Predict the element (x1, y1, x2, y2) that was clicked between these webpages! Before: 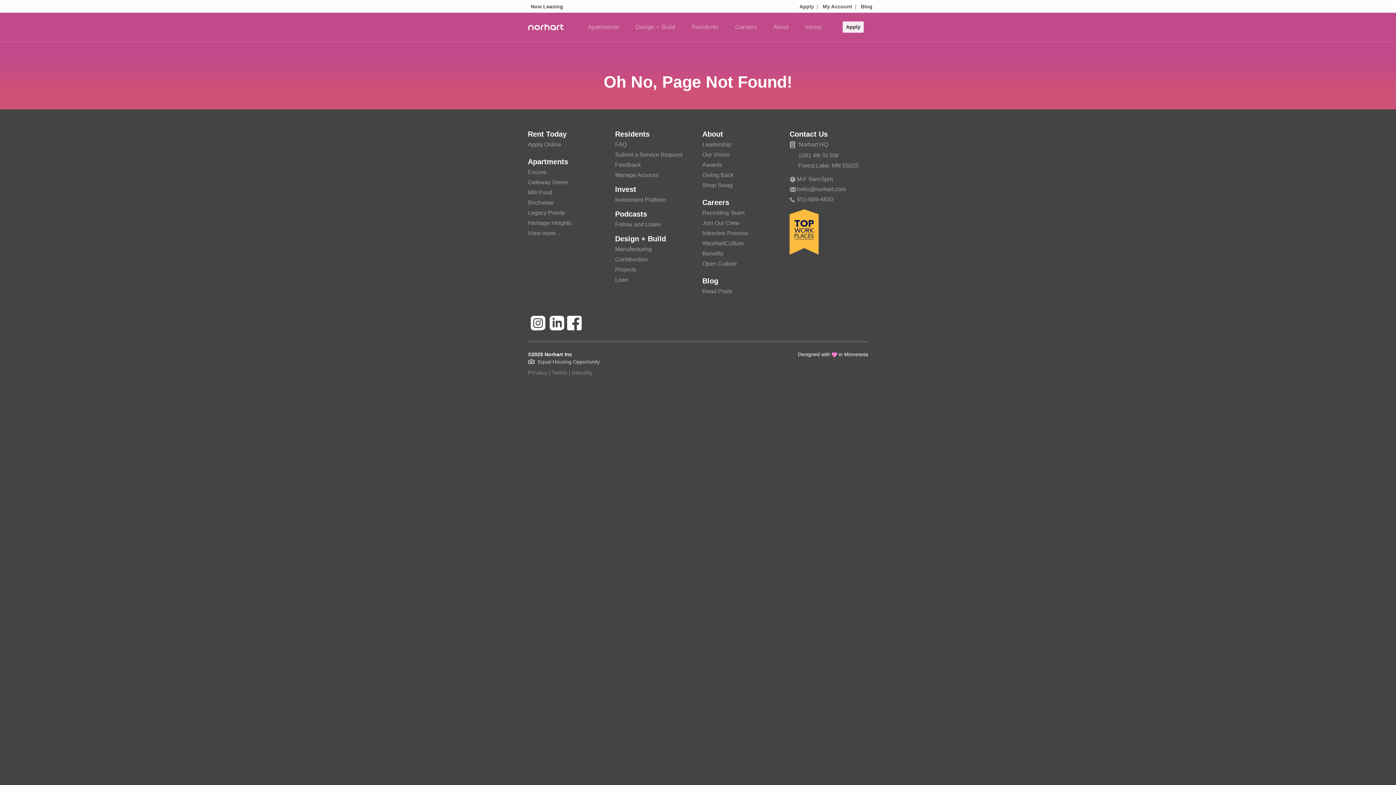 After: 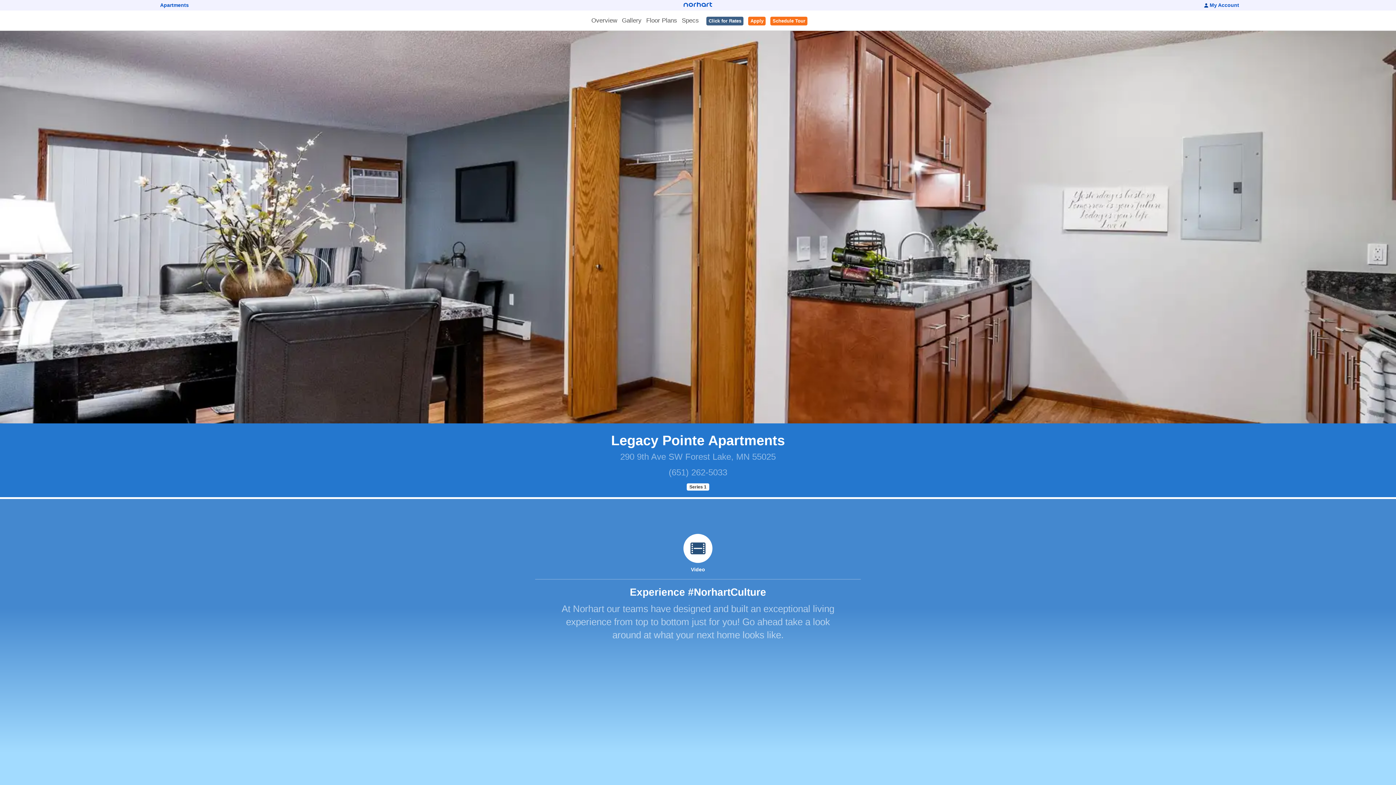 Action: label: Legacy Pointe bbox: (528, 209, 565, 216)